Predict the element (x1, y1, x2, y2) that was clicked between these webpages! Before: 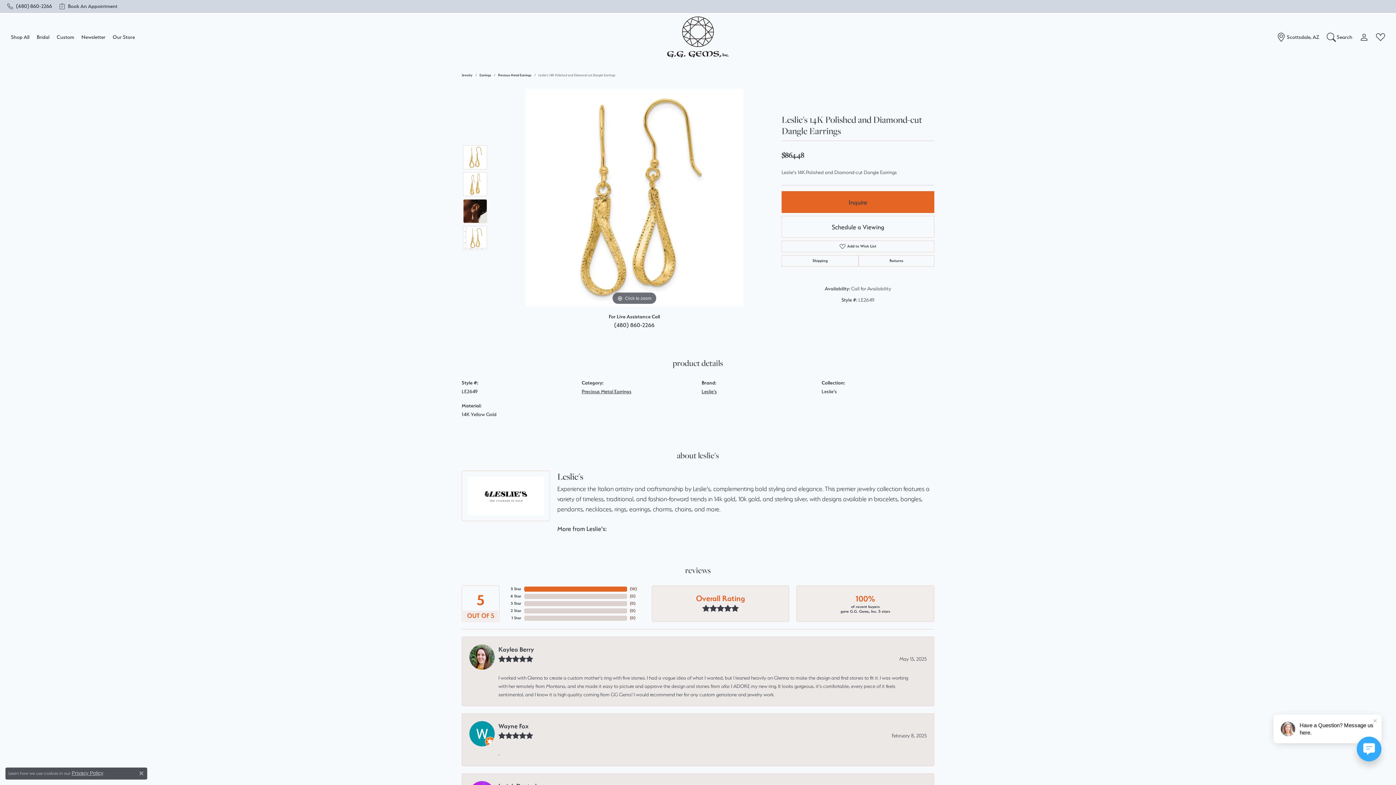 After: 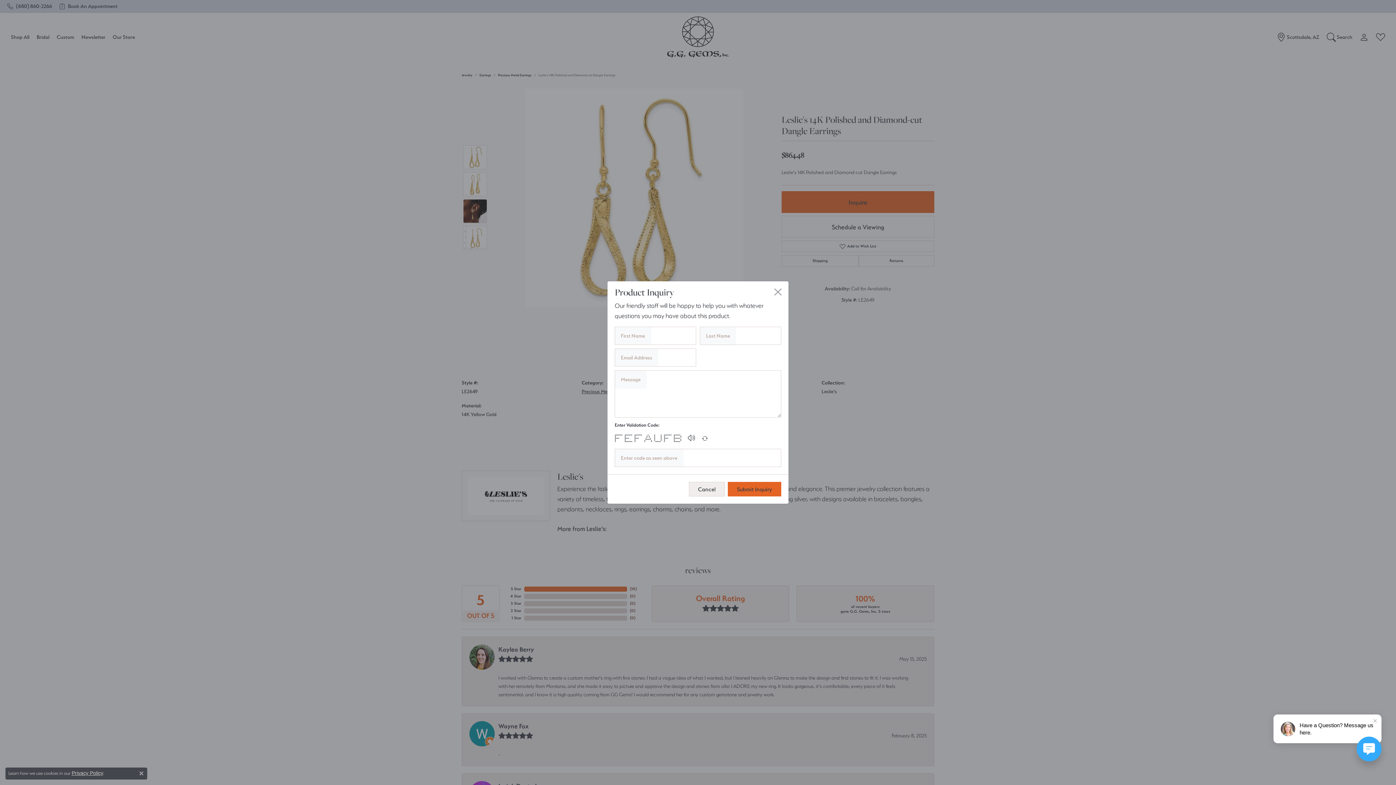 Action: label: Inquire bbox: (781, 191, 934, 213)